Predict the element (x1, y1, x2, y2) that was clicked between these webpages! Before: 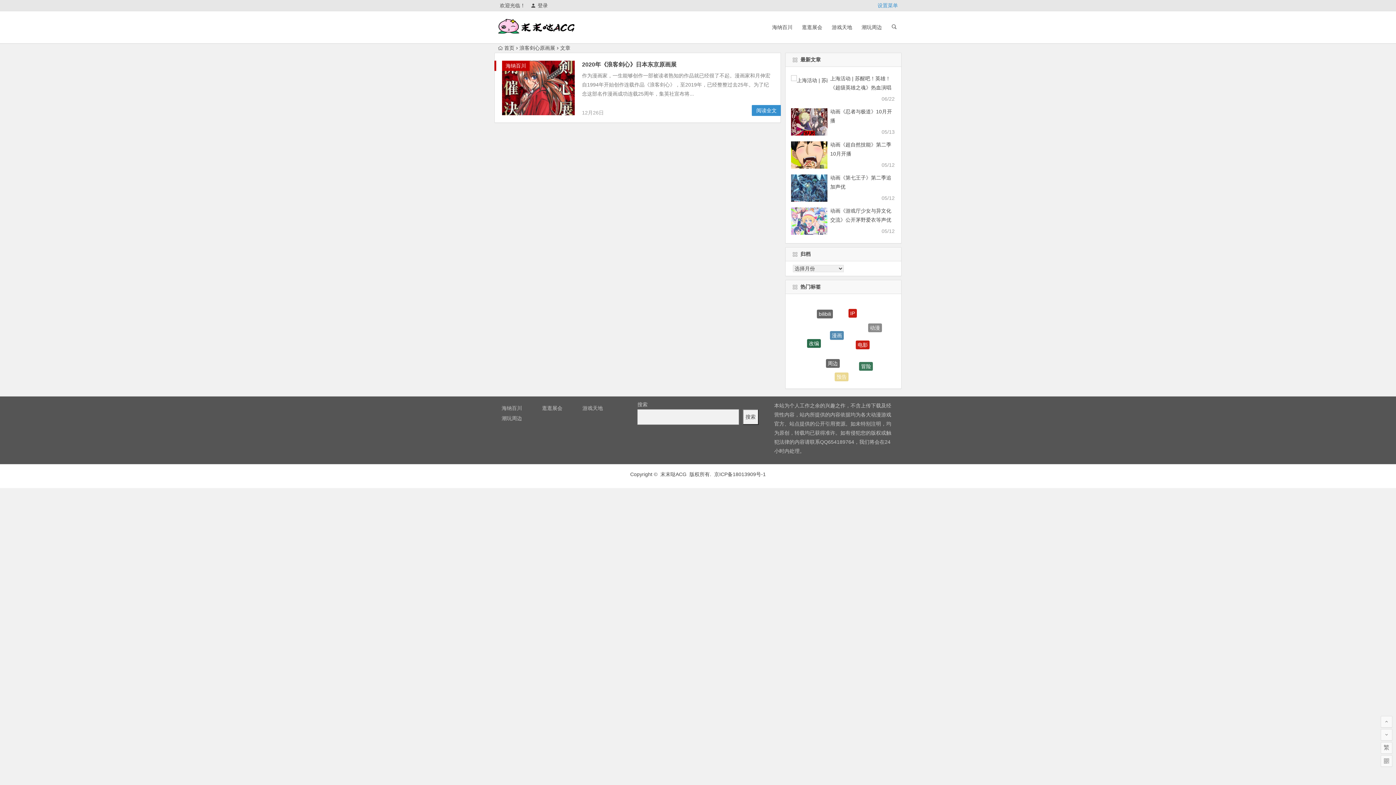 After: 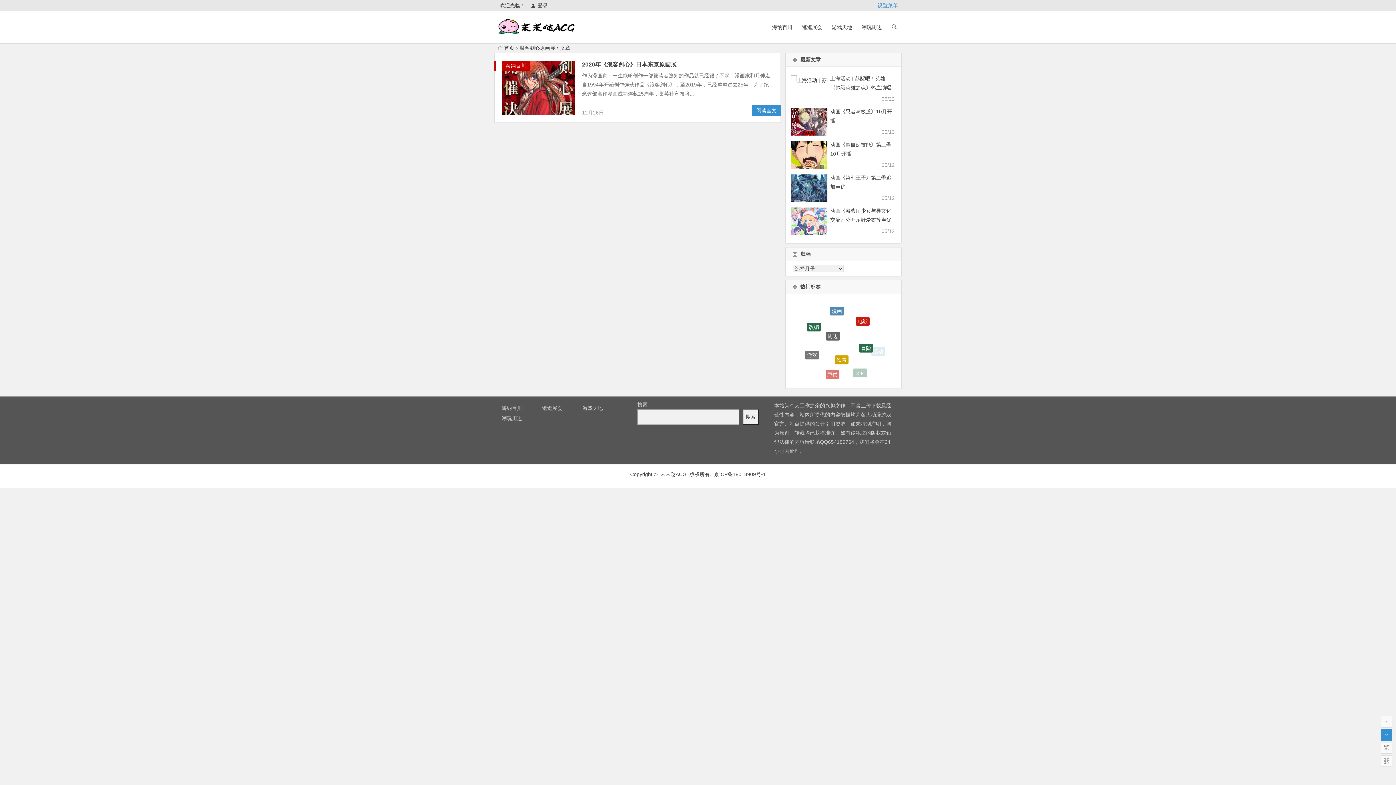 Action: bbox: (1381, 729, 1392, 741)